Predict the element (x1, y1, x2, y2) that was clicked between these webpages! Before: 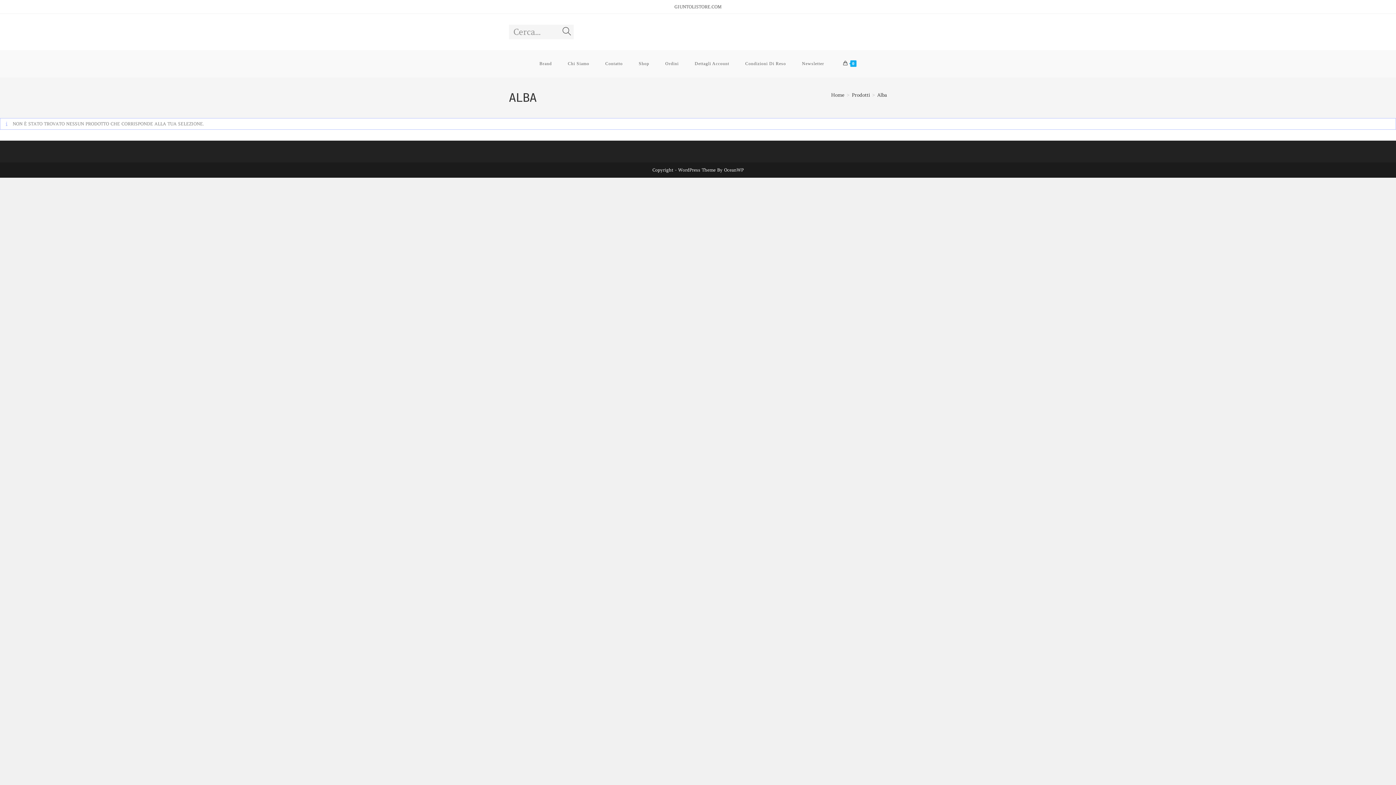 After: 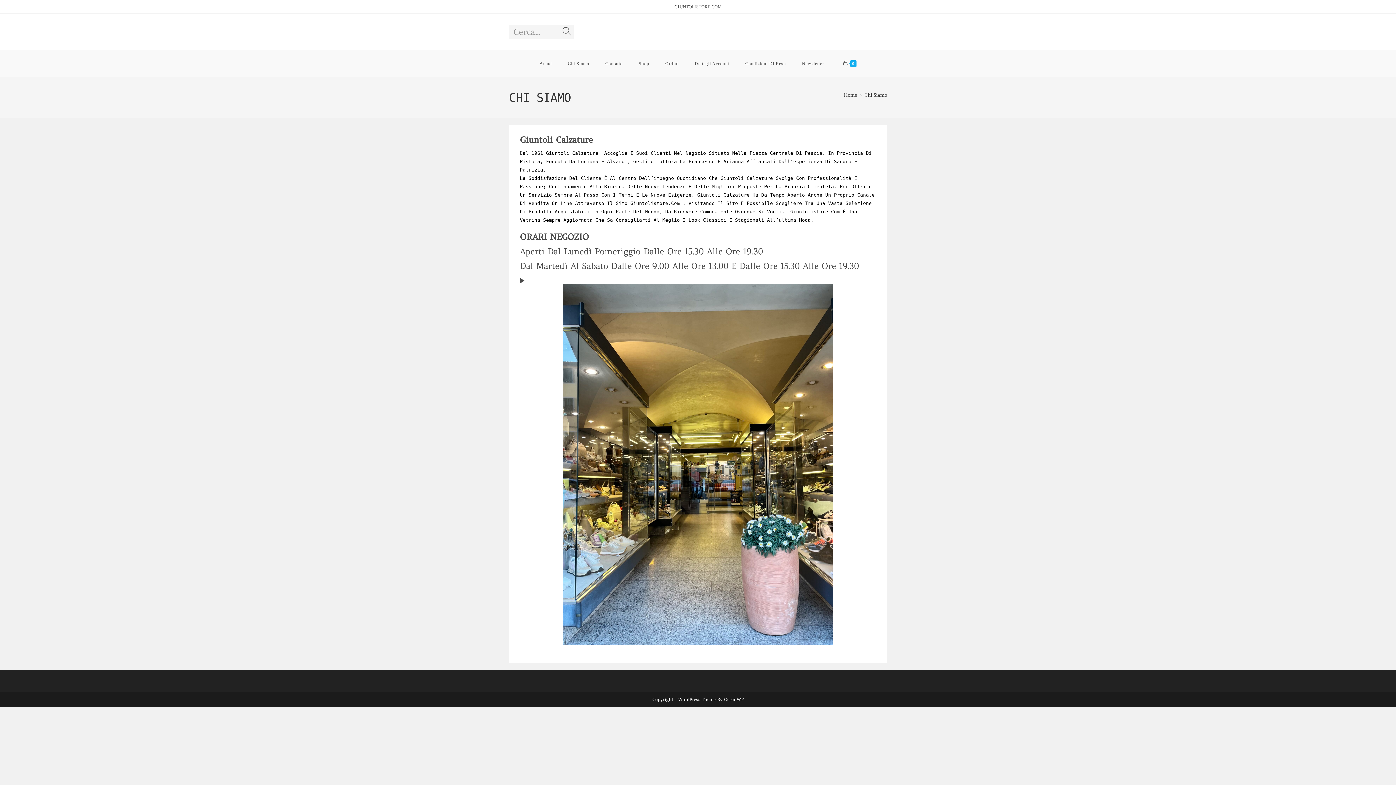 Action: label: Chi Siamo bbox: (560, 50, 597, 77)